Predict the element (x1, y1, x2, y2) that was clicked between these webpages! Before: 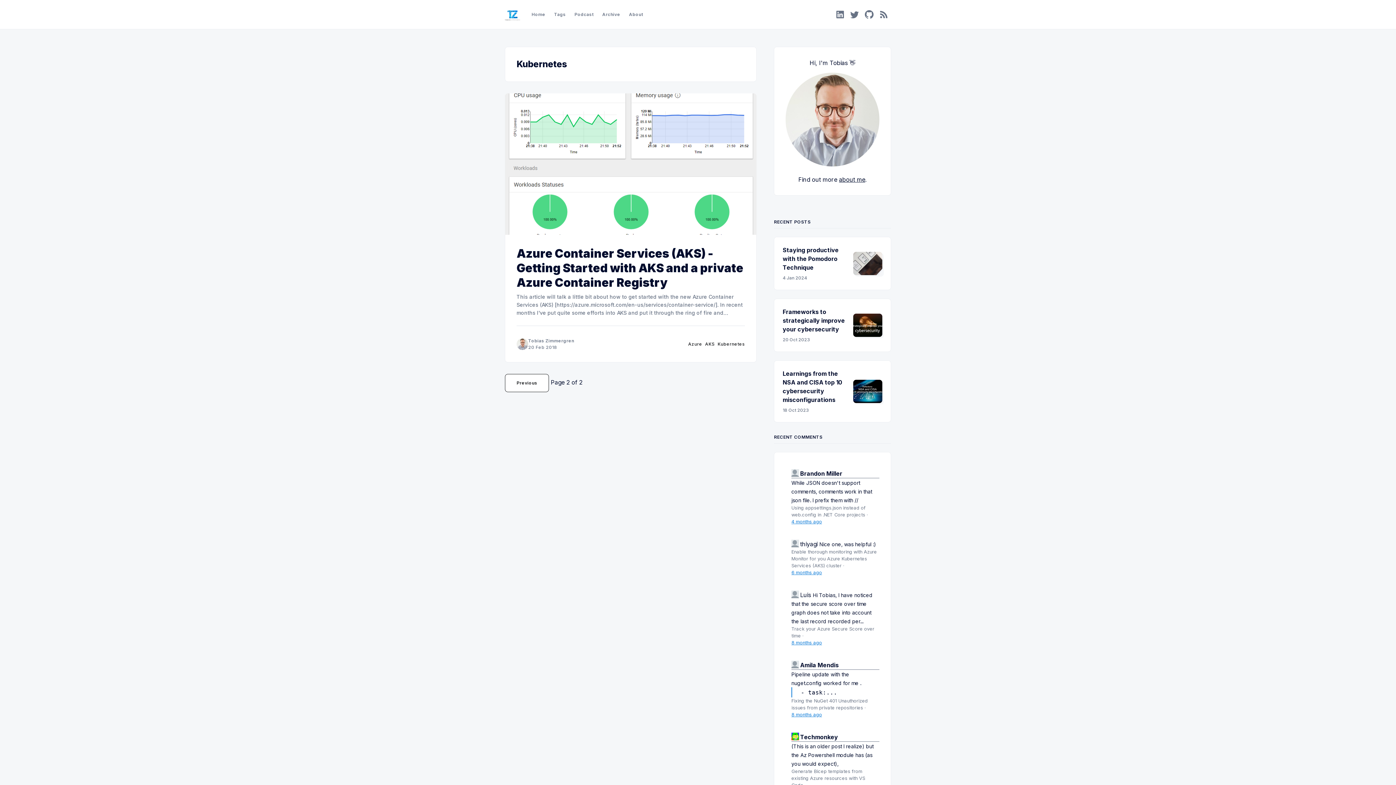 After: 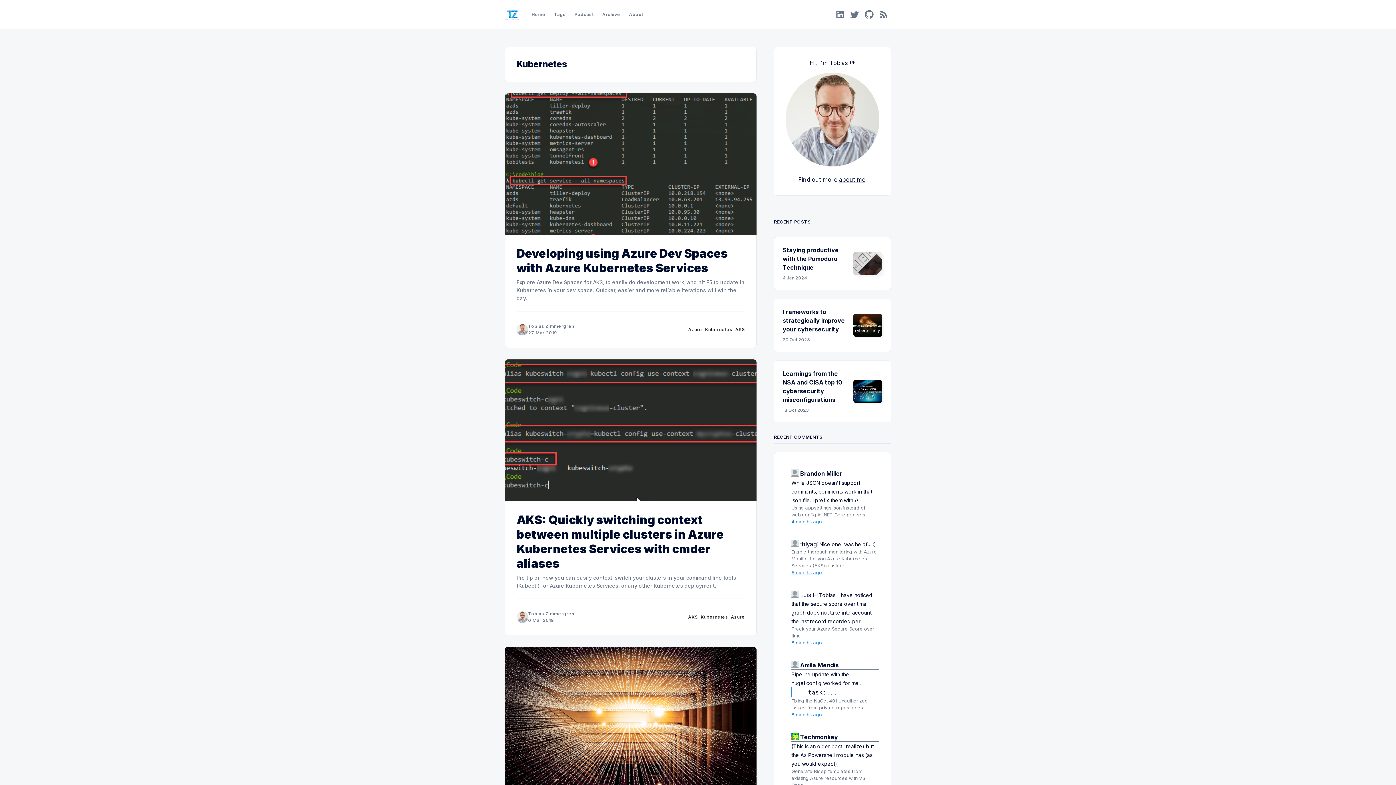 Action: bbox: (505, 374, 549, 392) label: Previous